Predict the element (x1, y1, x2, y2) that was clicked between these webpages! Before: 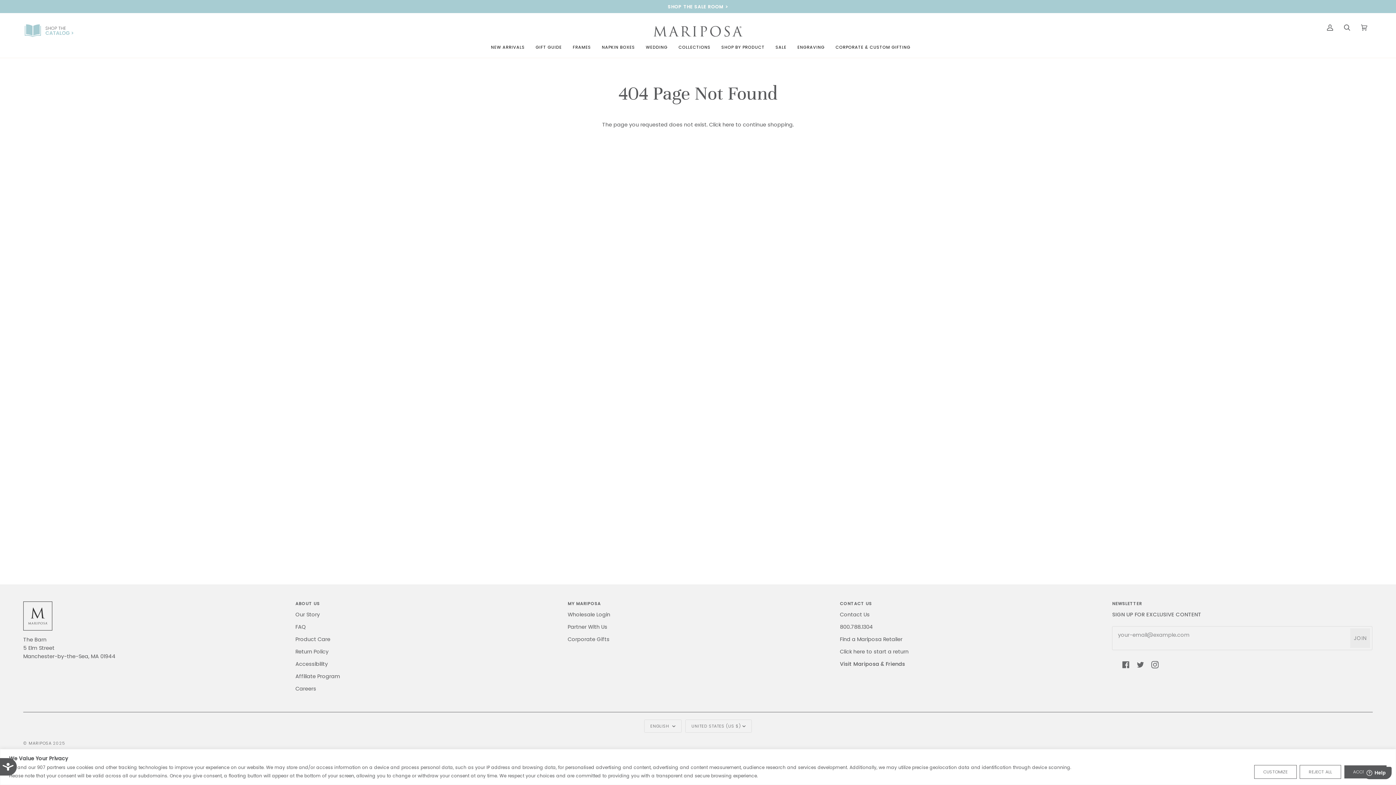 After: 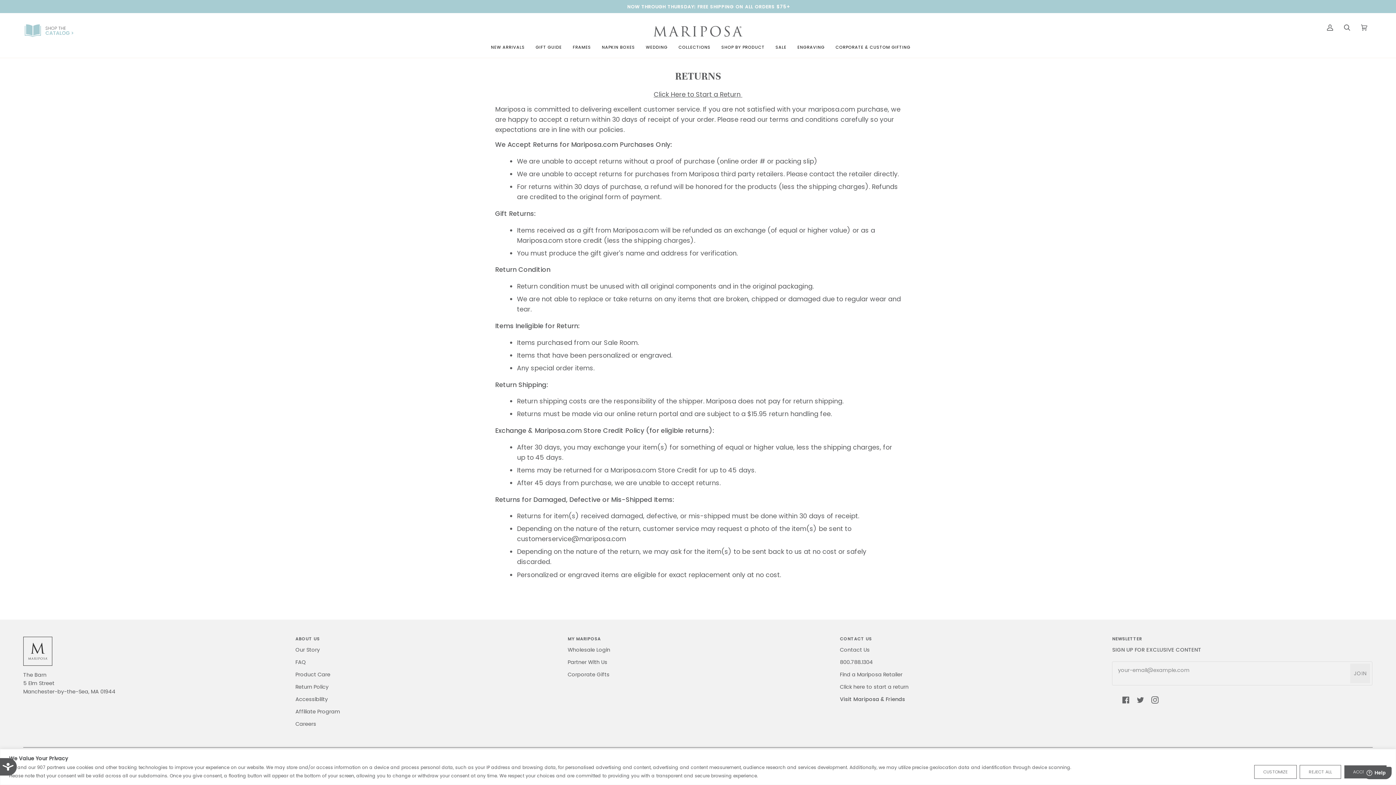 Action: bbox: (295, 648, 328, 655) label: Return Policy